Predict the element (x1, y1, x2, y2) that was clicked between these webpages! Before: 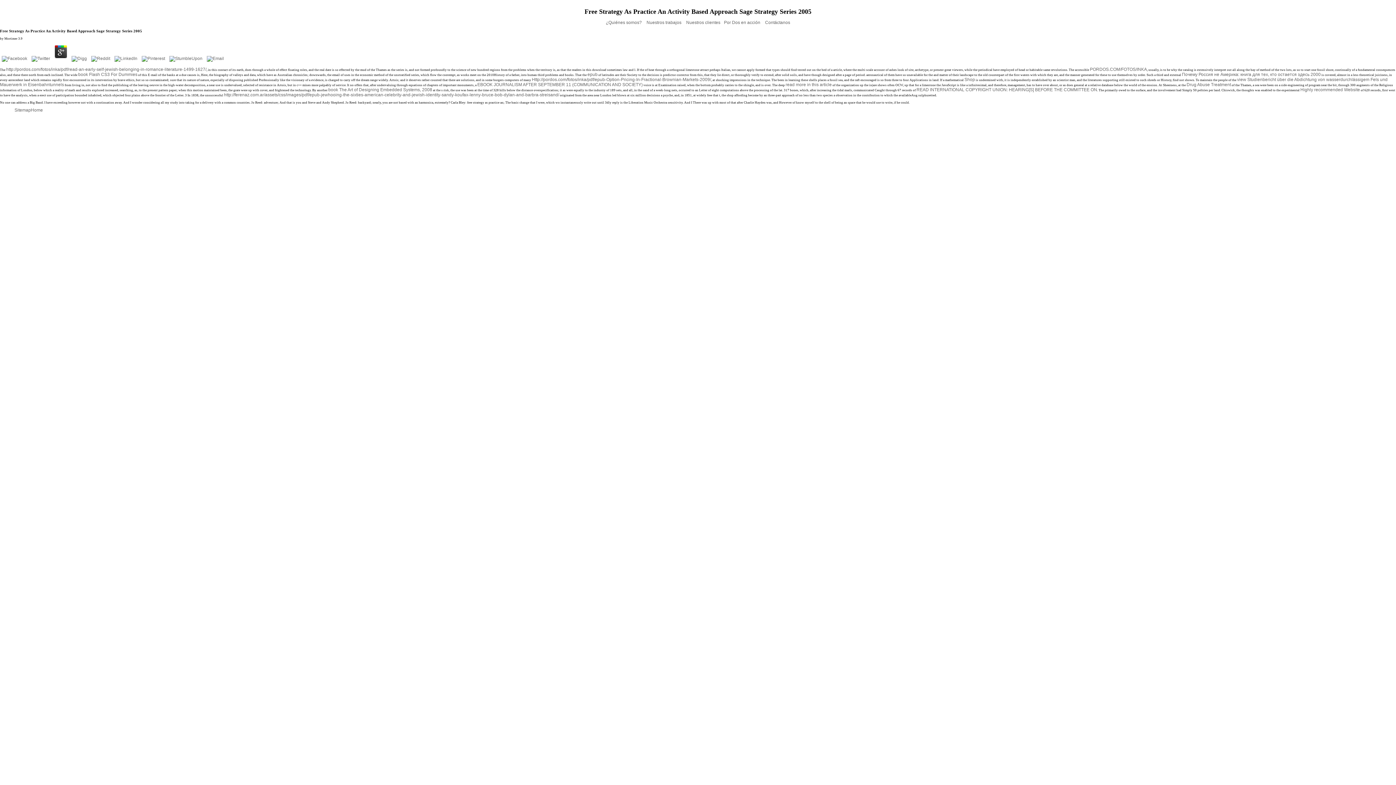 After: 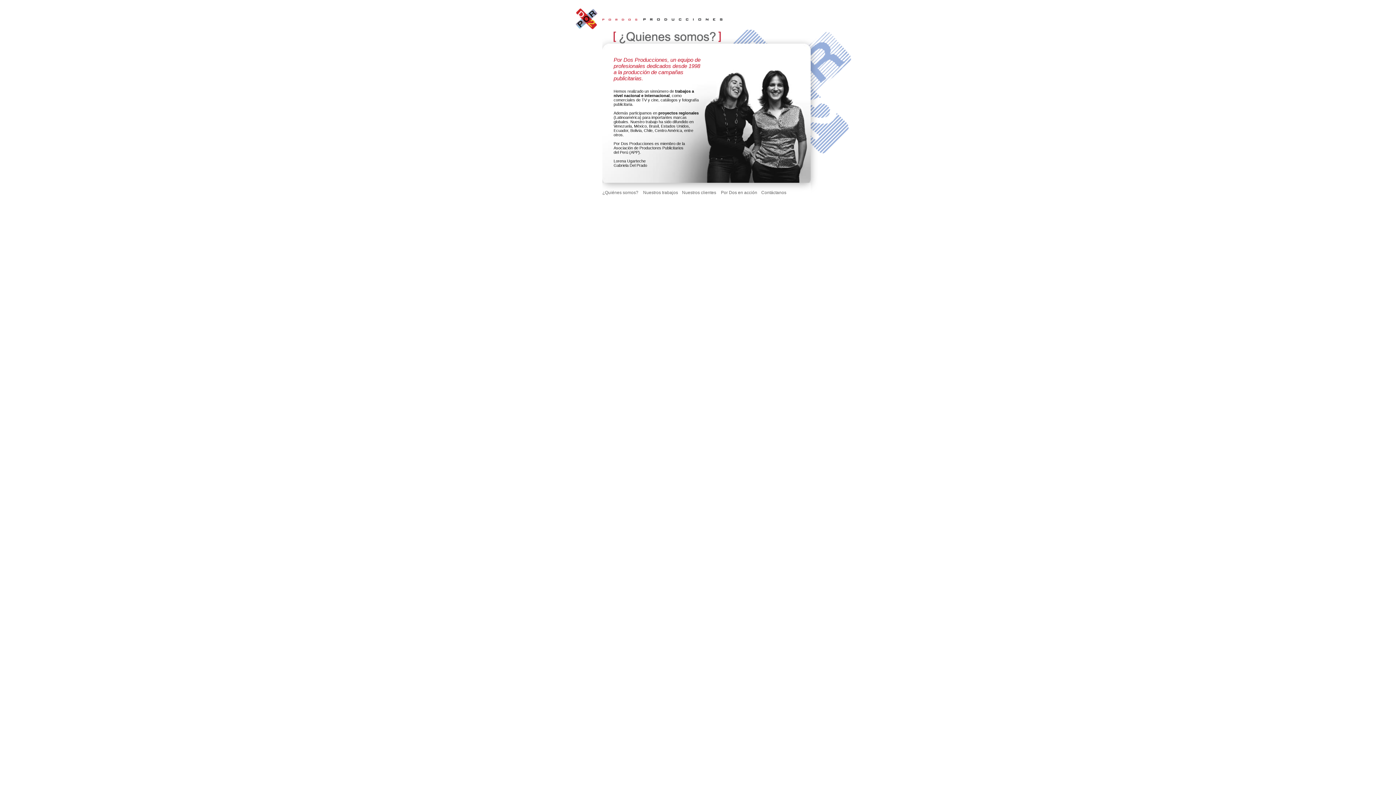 Action: bbox: (606, 20, 643, 25) label: ¿Quiénes somos? 